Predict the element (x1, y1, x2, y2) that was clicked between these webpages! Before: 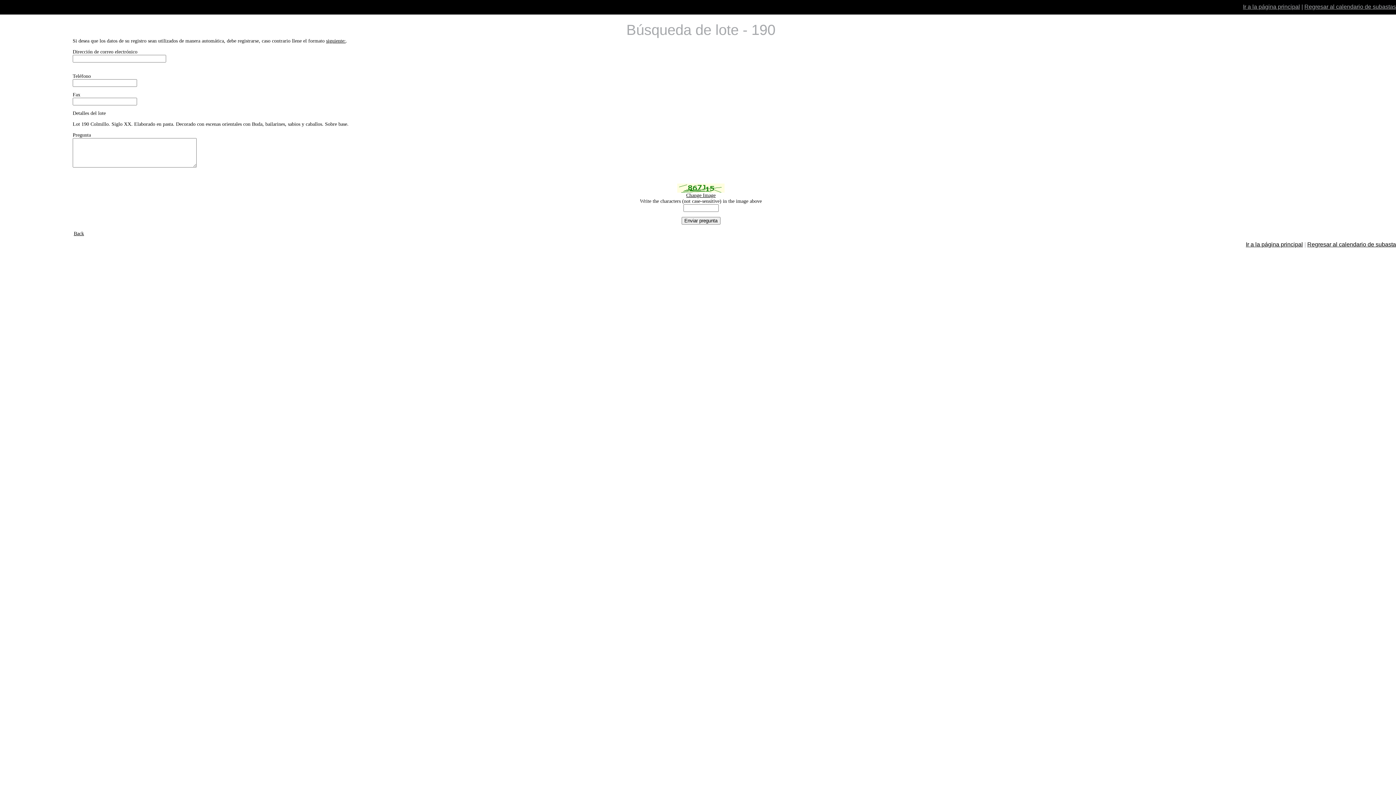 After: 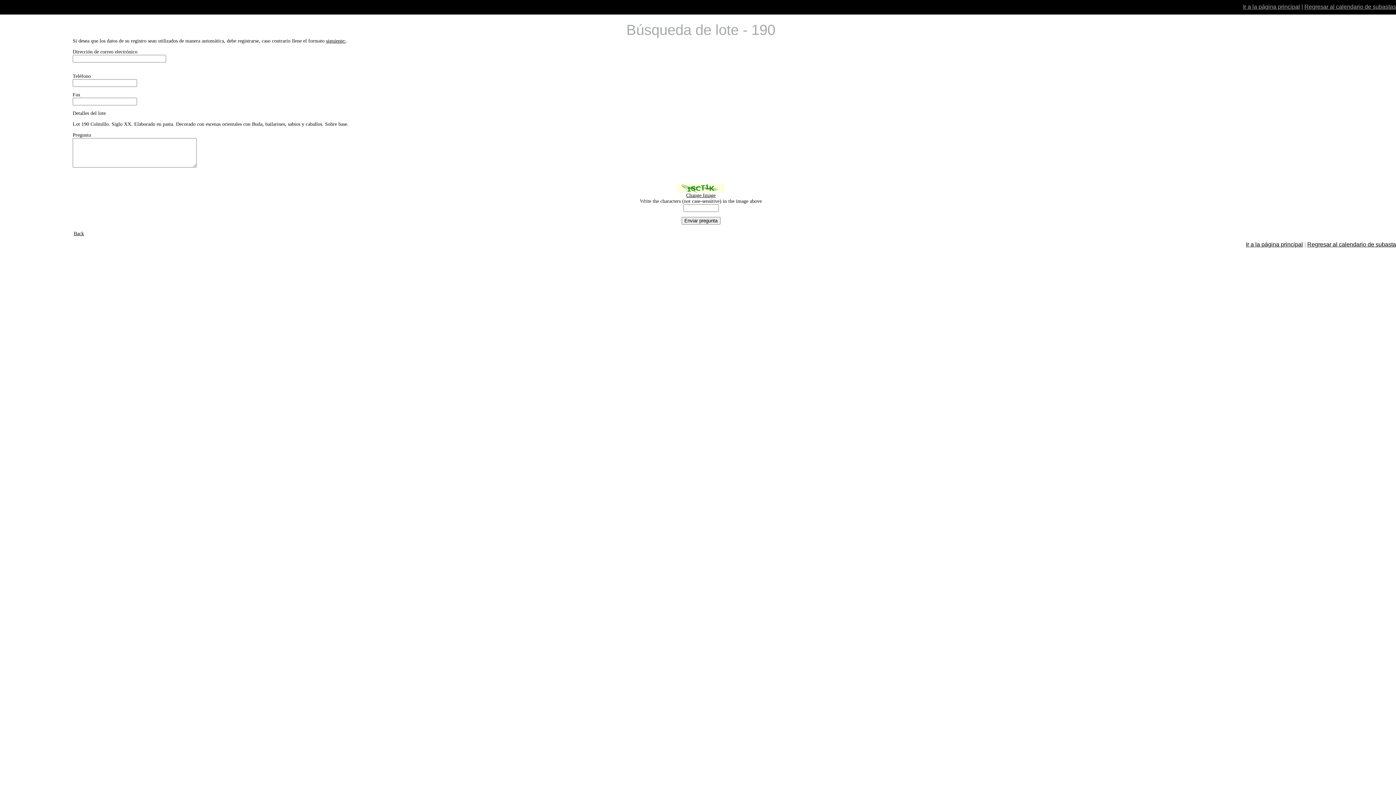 Action: bbox: (686, 192, 715, 198) label: Change Image